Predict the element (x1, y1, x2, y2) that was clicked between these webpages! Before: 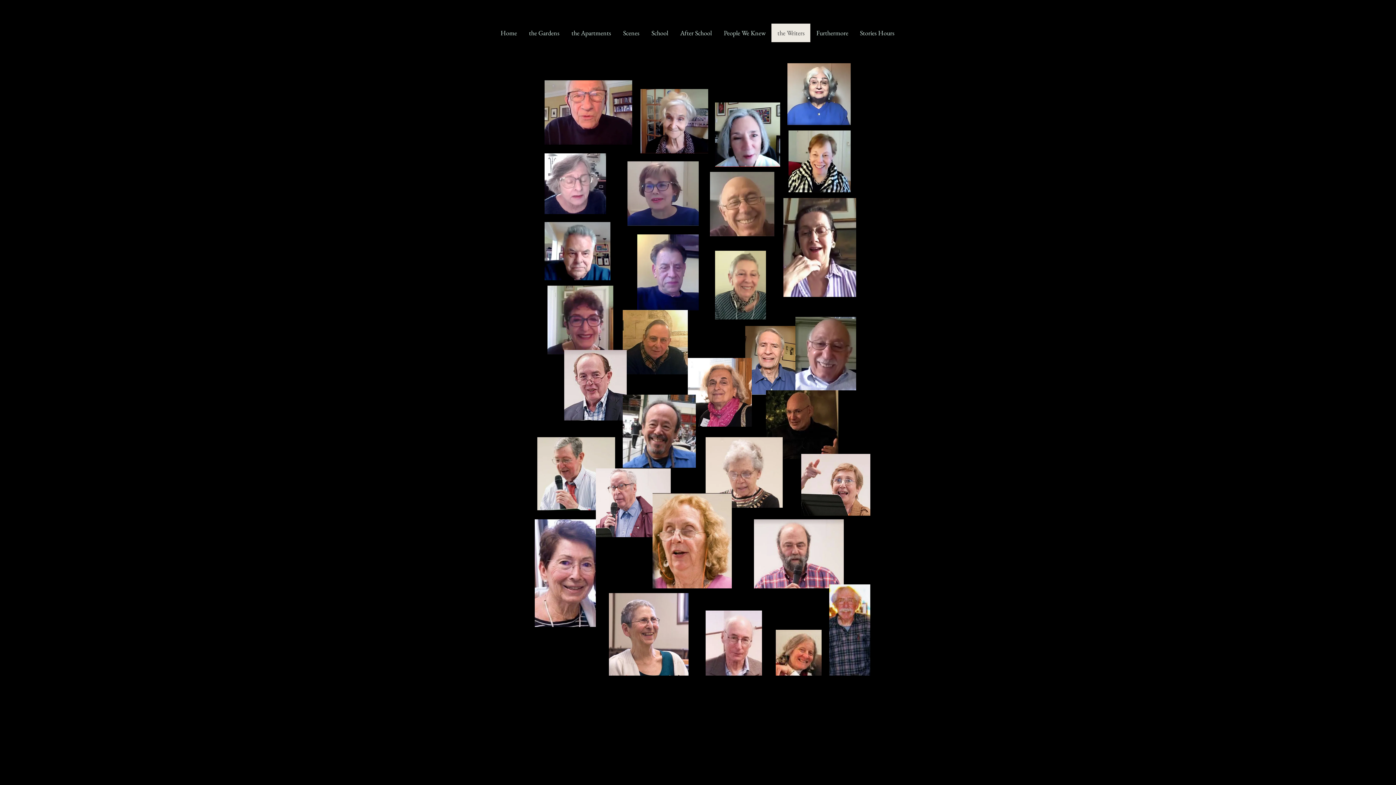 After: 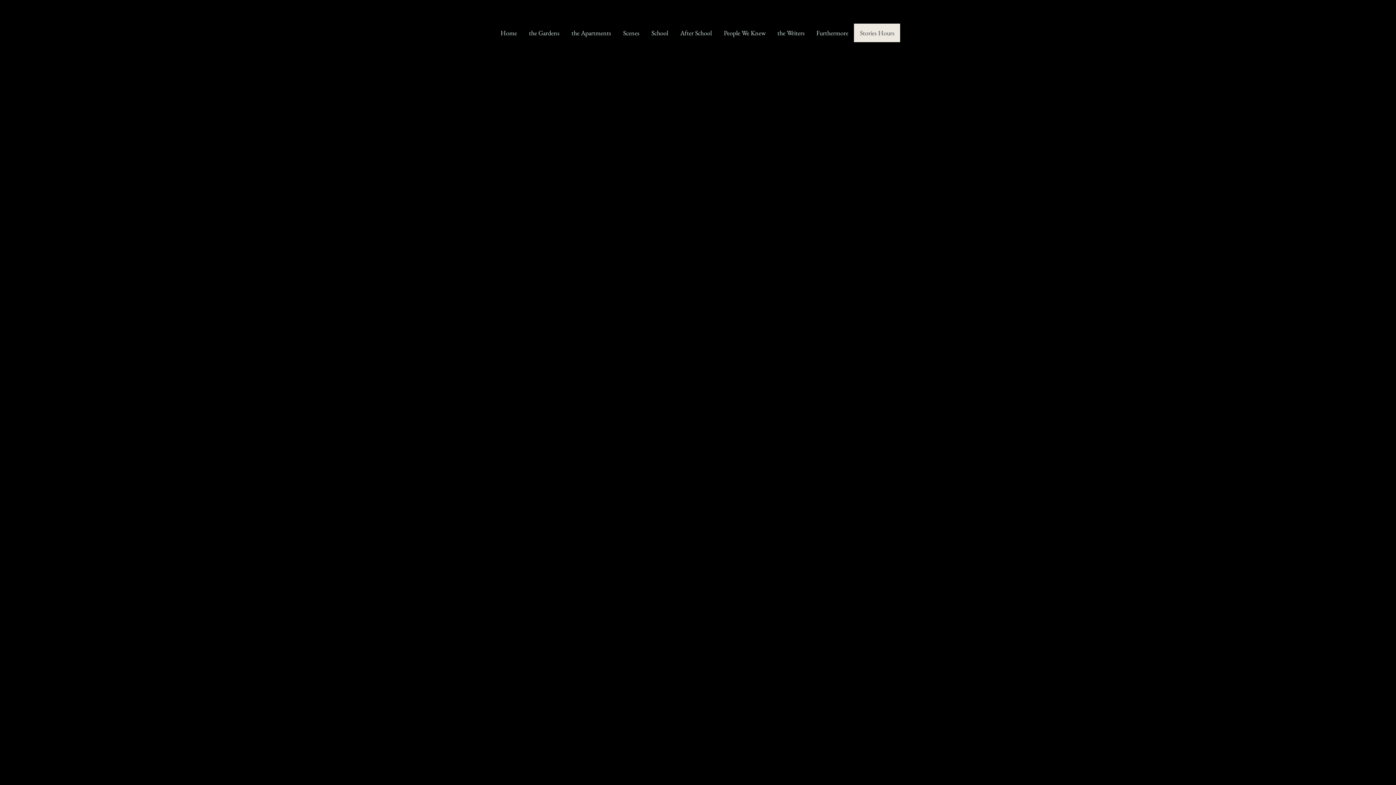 Action: bbox: (854, 23, 900, 42) label: Stories Hours